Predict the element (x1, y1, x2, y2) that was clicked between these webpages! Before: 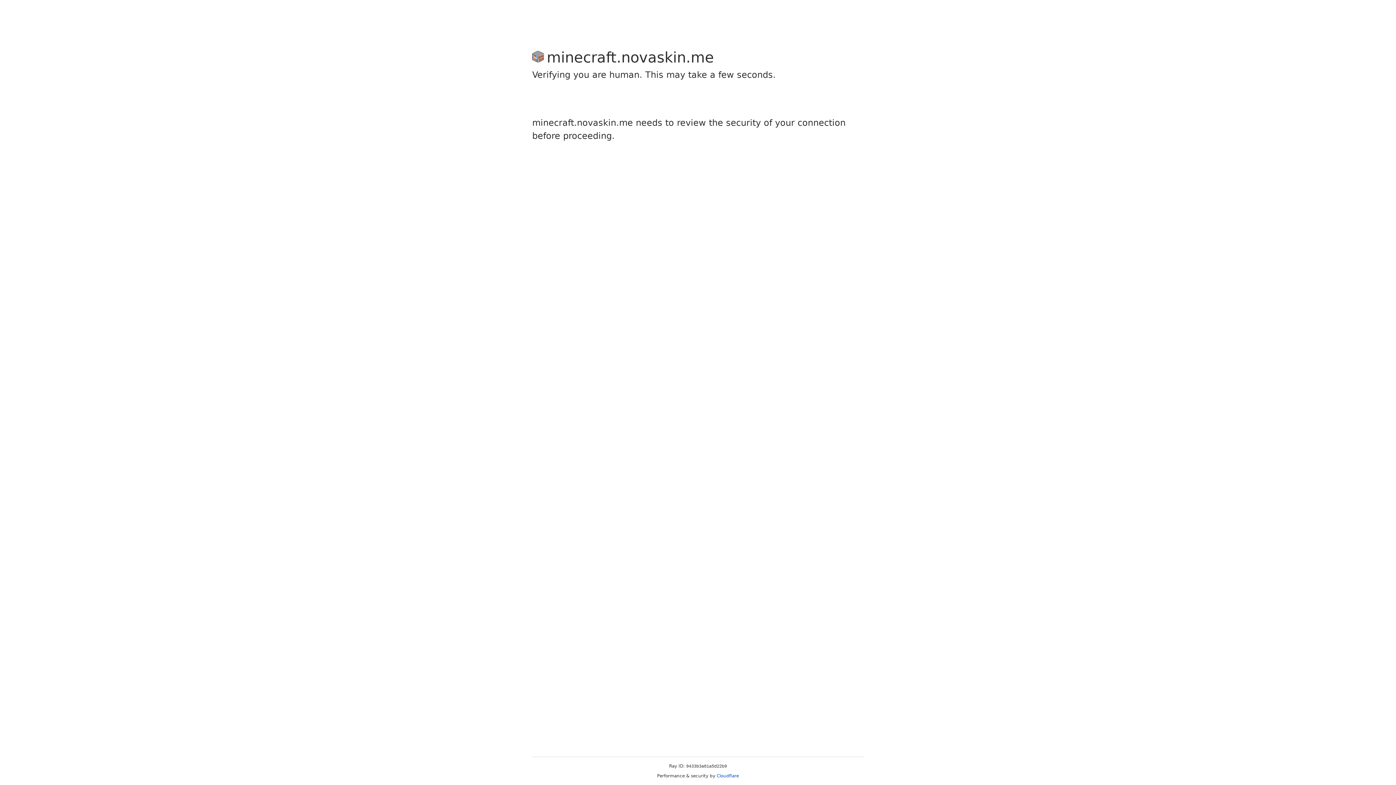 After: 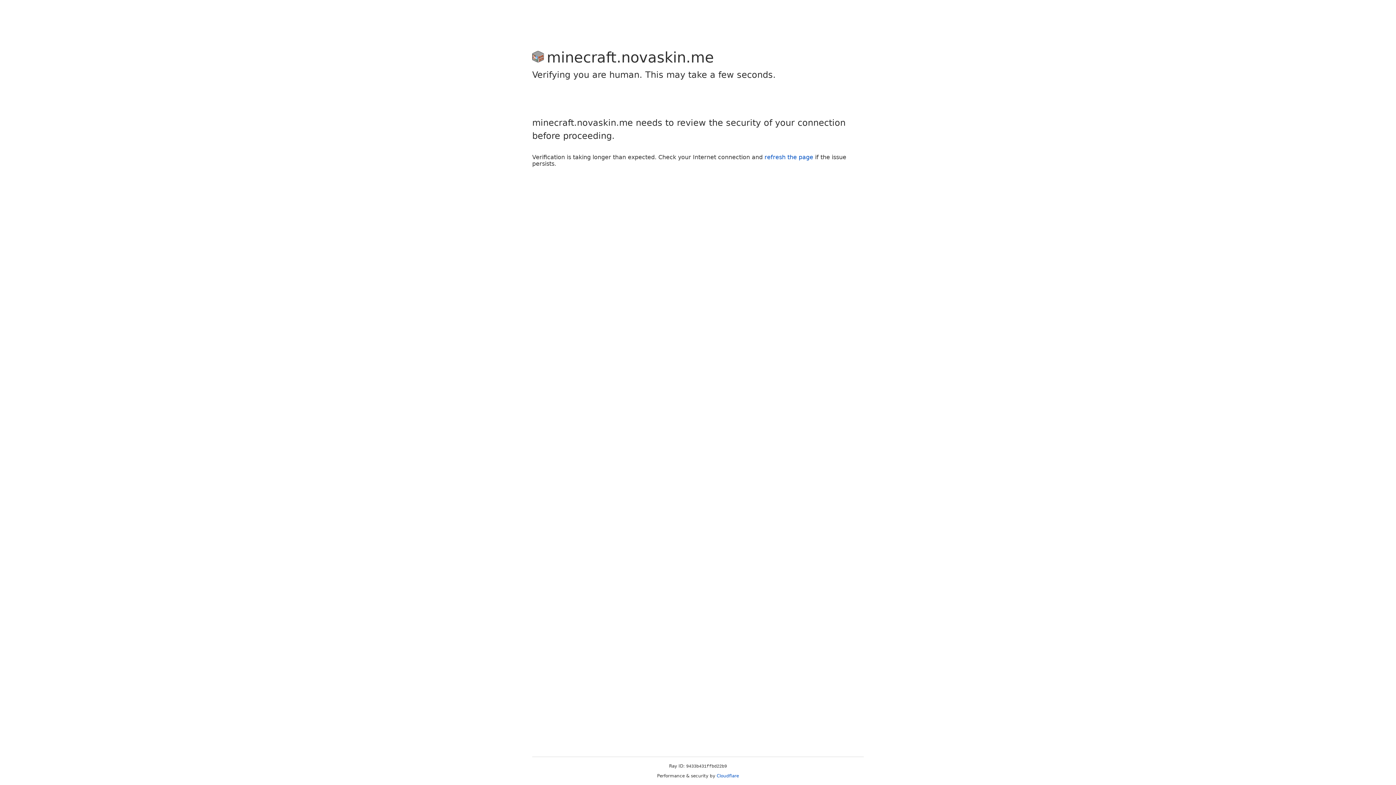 Action: label: Cloudflare bbox: (716, 773, 739, 778)